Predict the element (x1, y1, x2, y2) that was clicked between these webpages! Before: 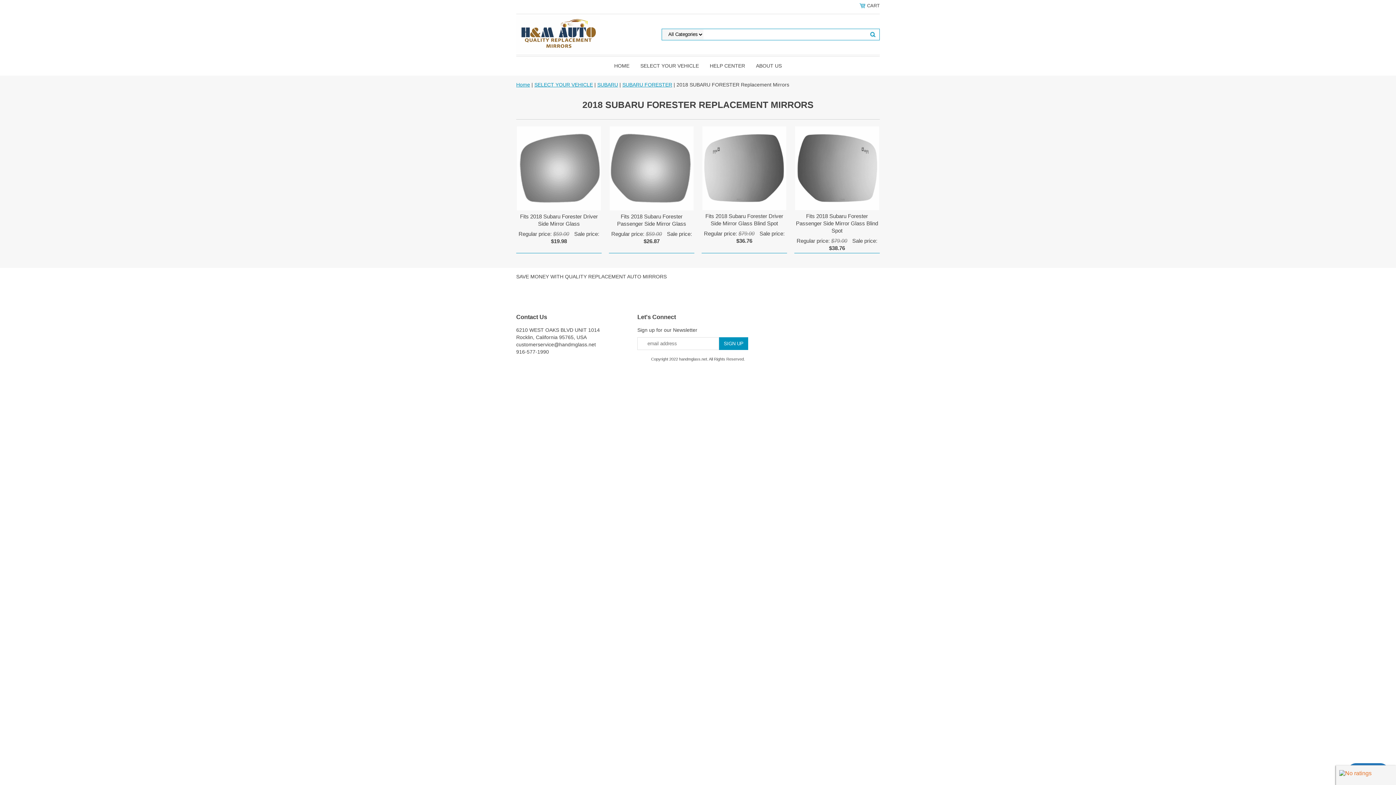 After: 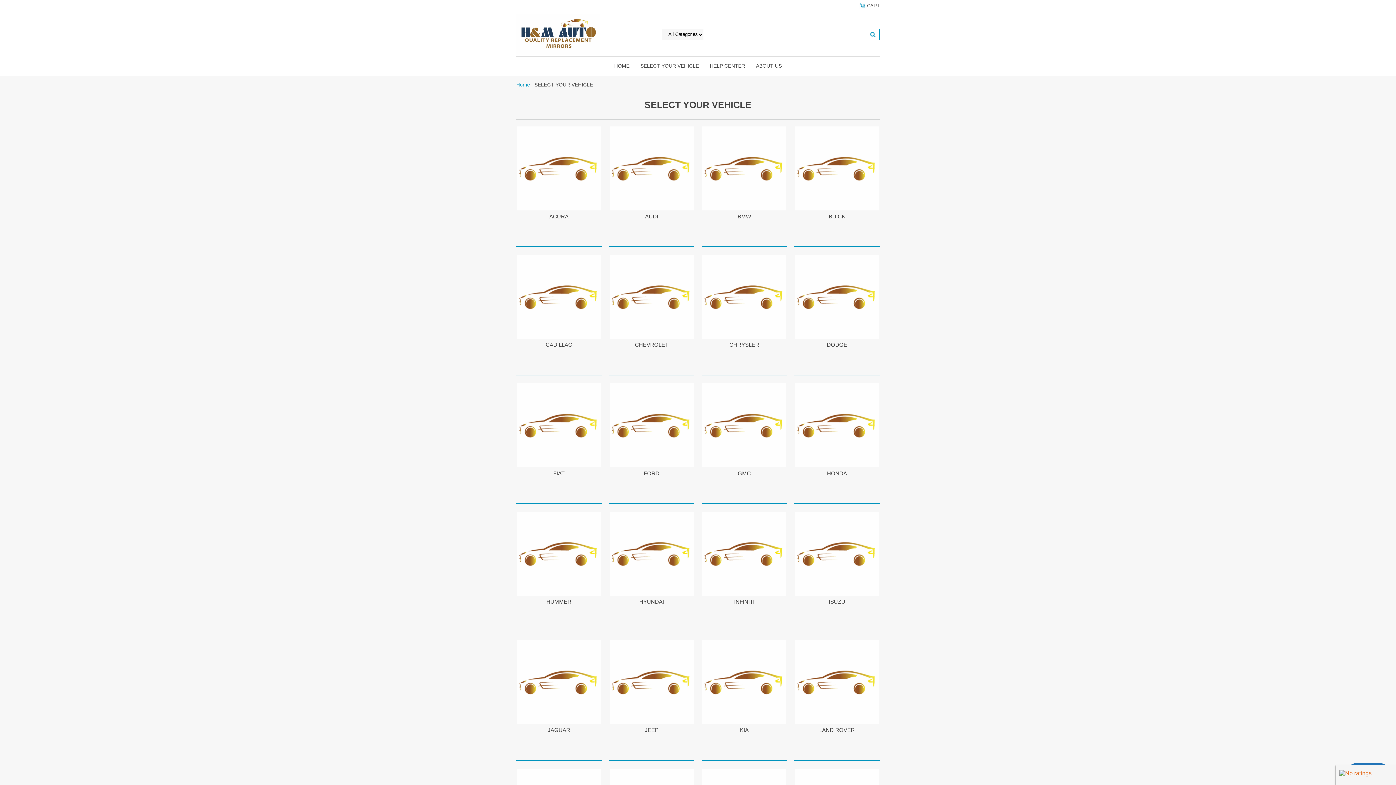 Action: label: SELECT YOUR VEHICLE bbox: (635, 56, 704, 75)